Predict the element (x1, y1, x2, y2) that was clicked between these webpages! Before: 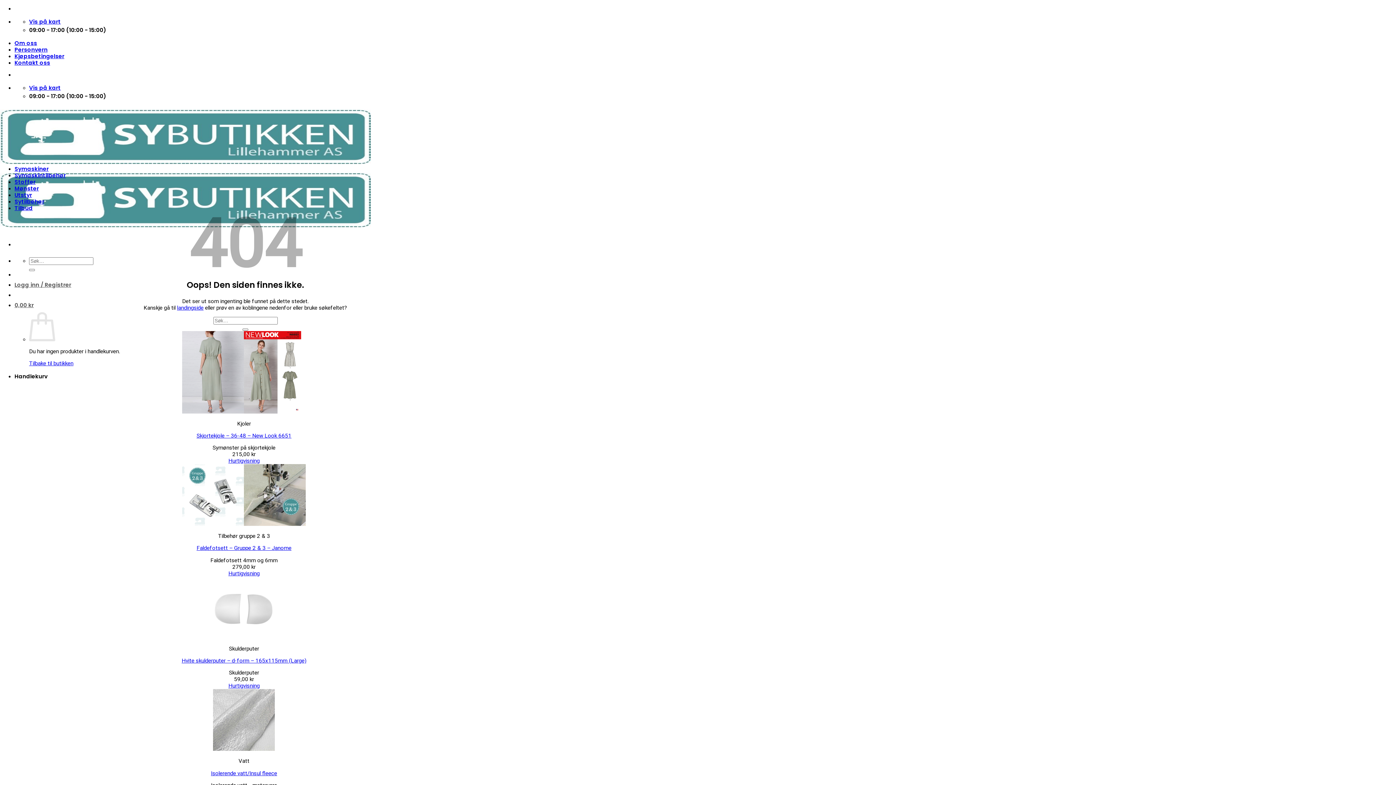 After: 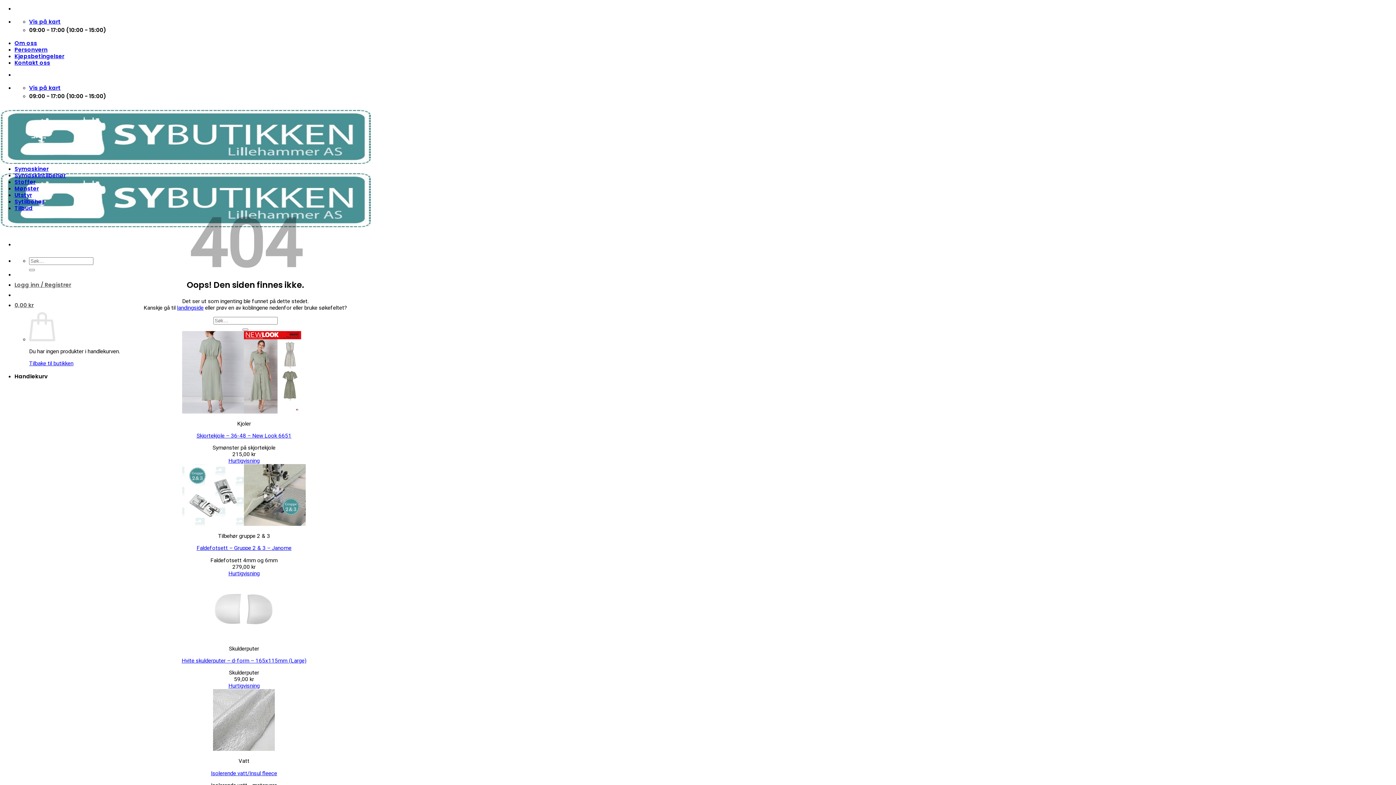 Action: bbox: (29, 83, 60, 91) label: Vis på kart